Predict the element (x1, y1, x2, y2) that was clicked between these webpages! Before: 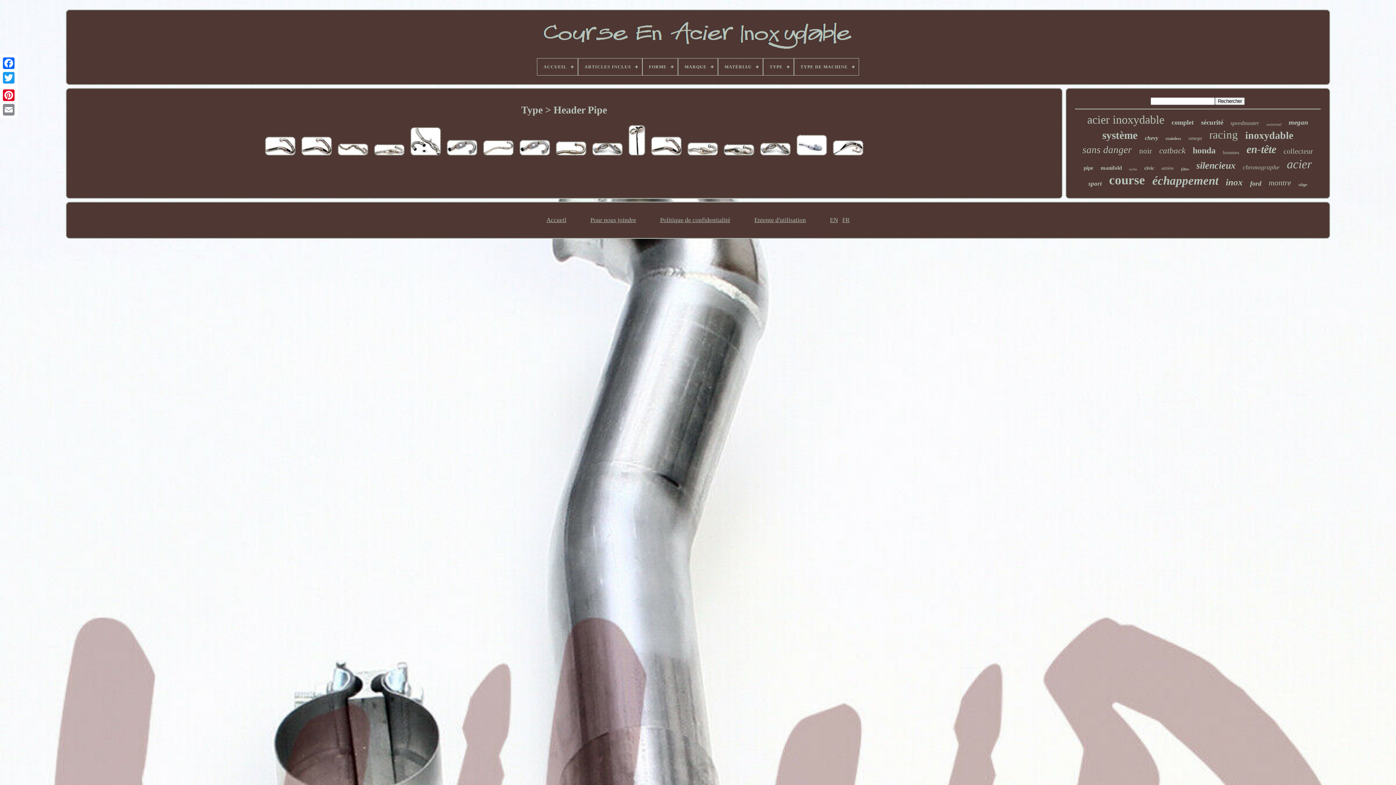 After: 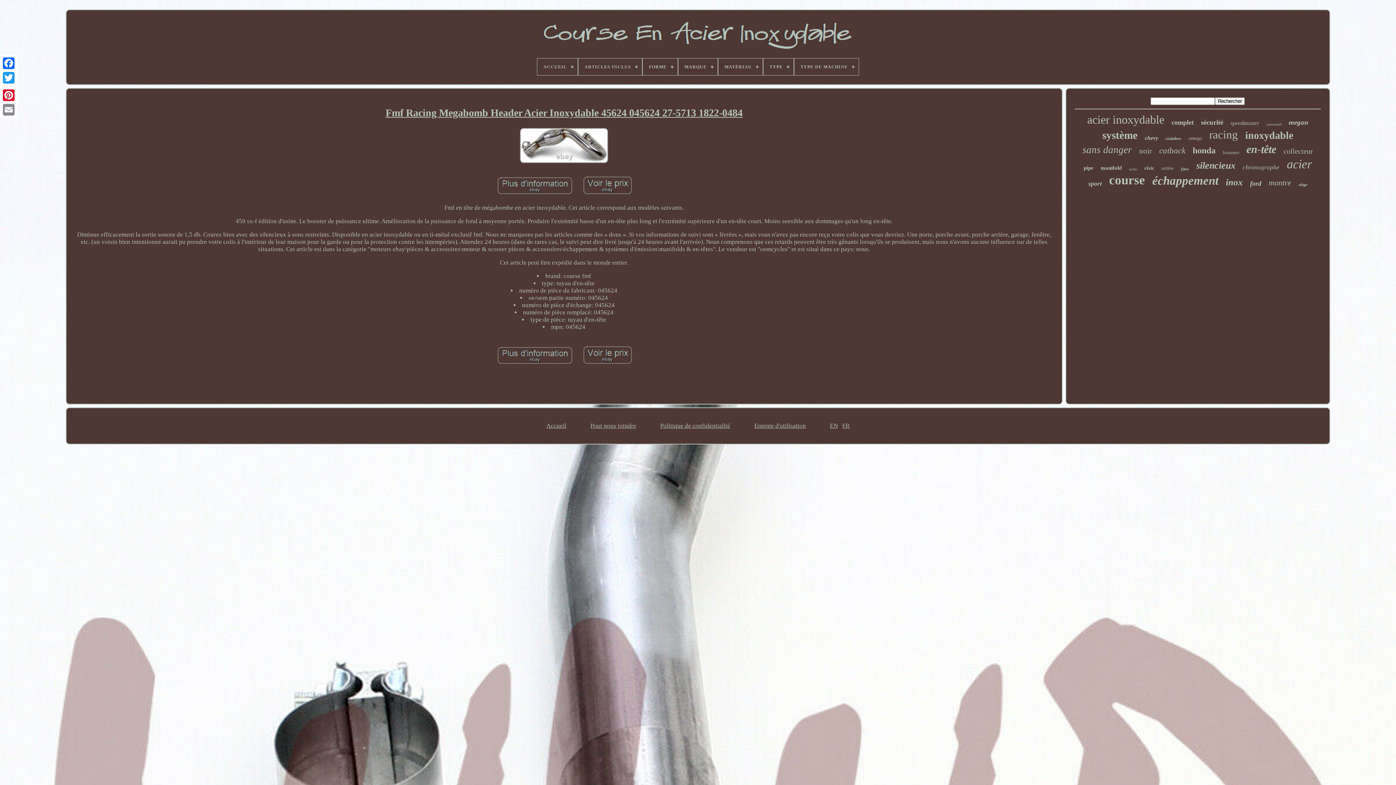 Action: bbox: (590, 140, 625, 159)